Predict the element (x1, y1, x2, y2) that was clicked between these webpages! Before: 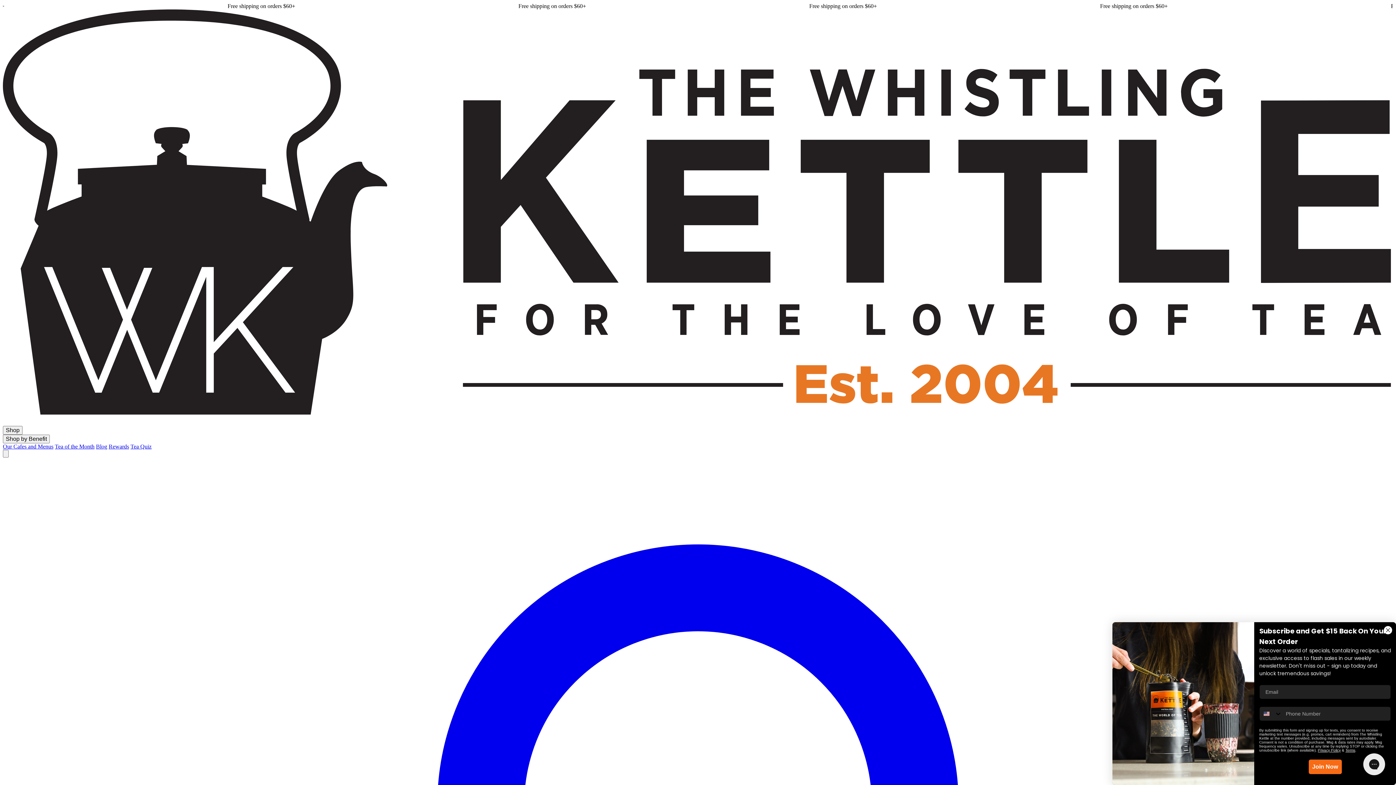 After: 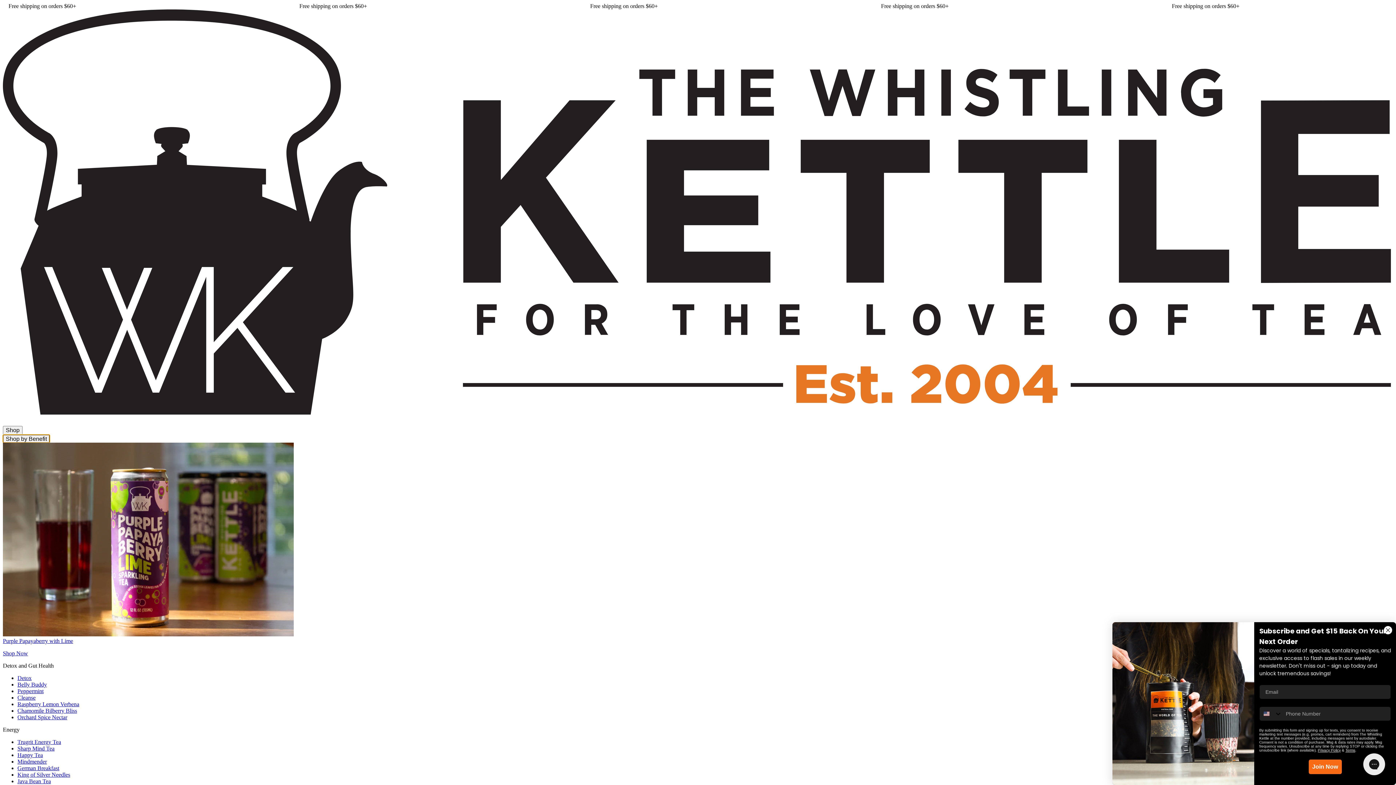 Action: label: Shop by Benefit bbox: (2, 434, 49, 443)